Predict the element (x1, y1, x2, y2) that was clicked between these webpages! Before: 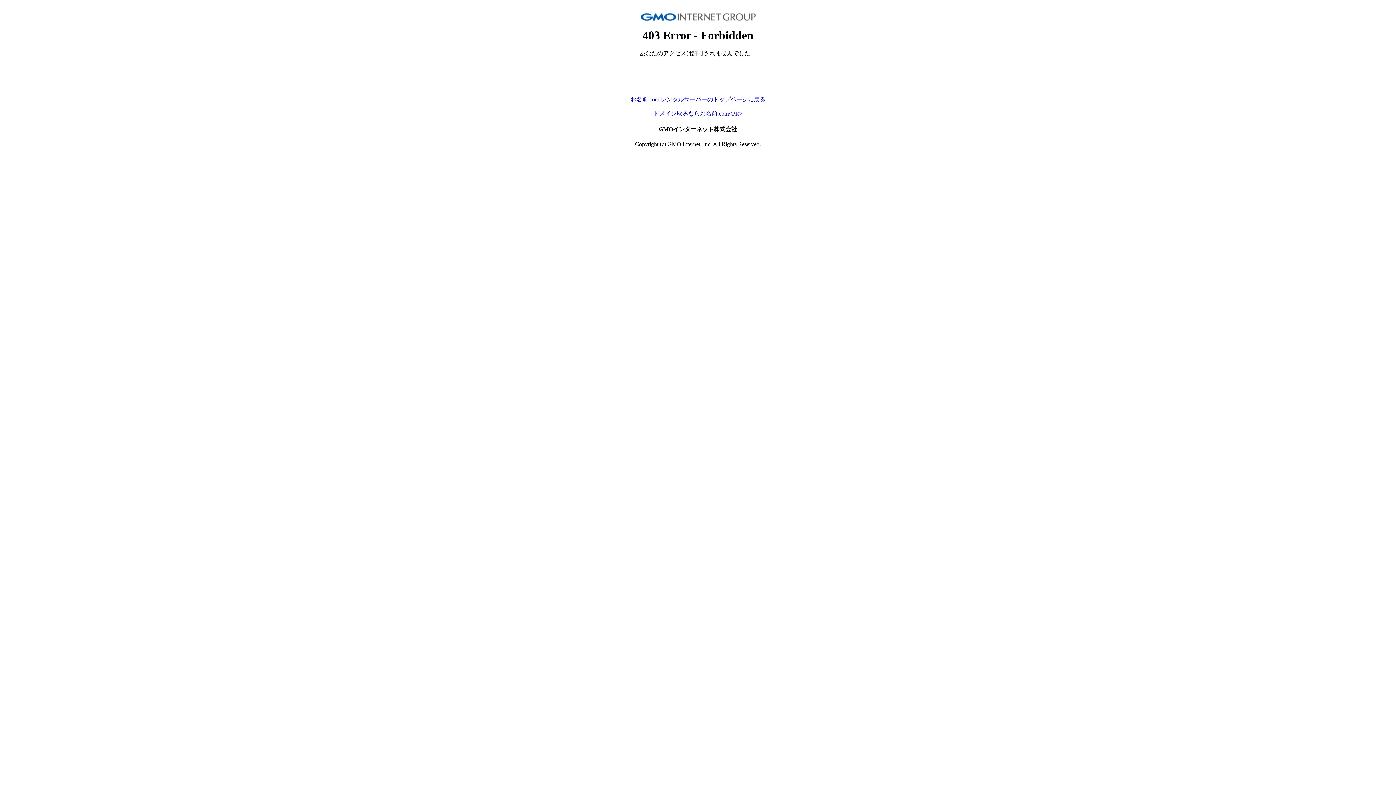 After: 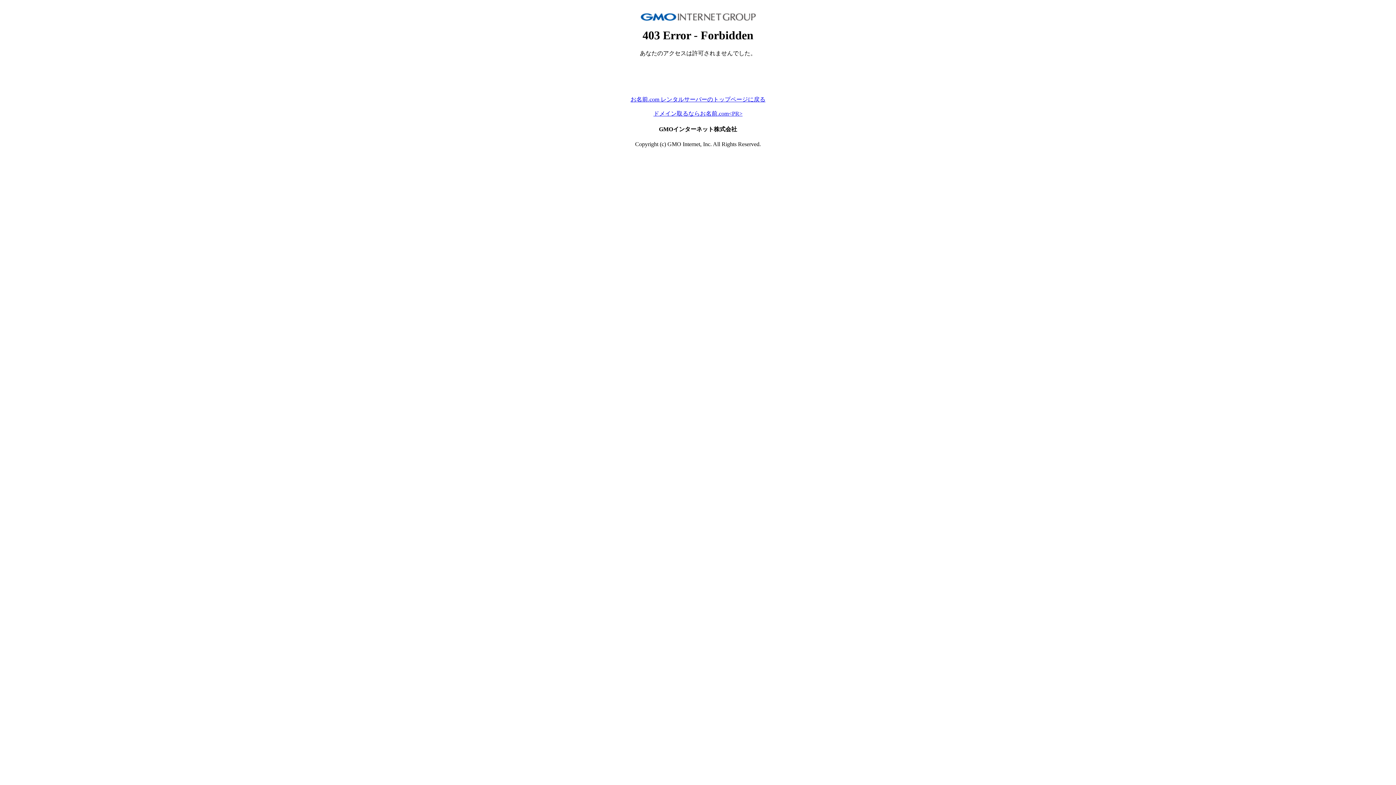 Action: label: お名前.com レンタルサーバーのトップページに戻る bbox: (630, 96, 765, 102)